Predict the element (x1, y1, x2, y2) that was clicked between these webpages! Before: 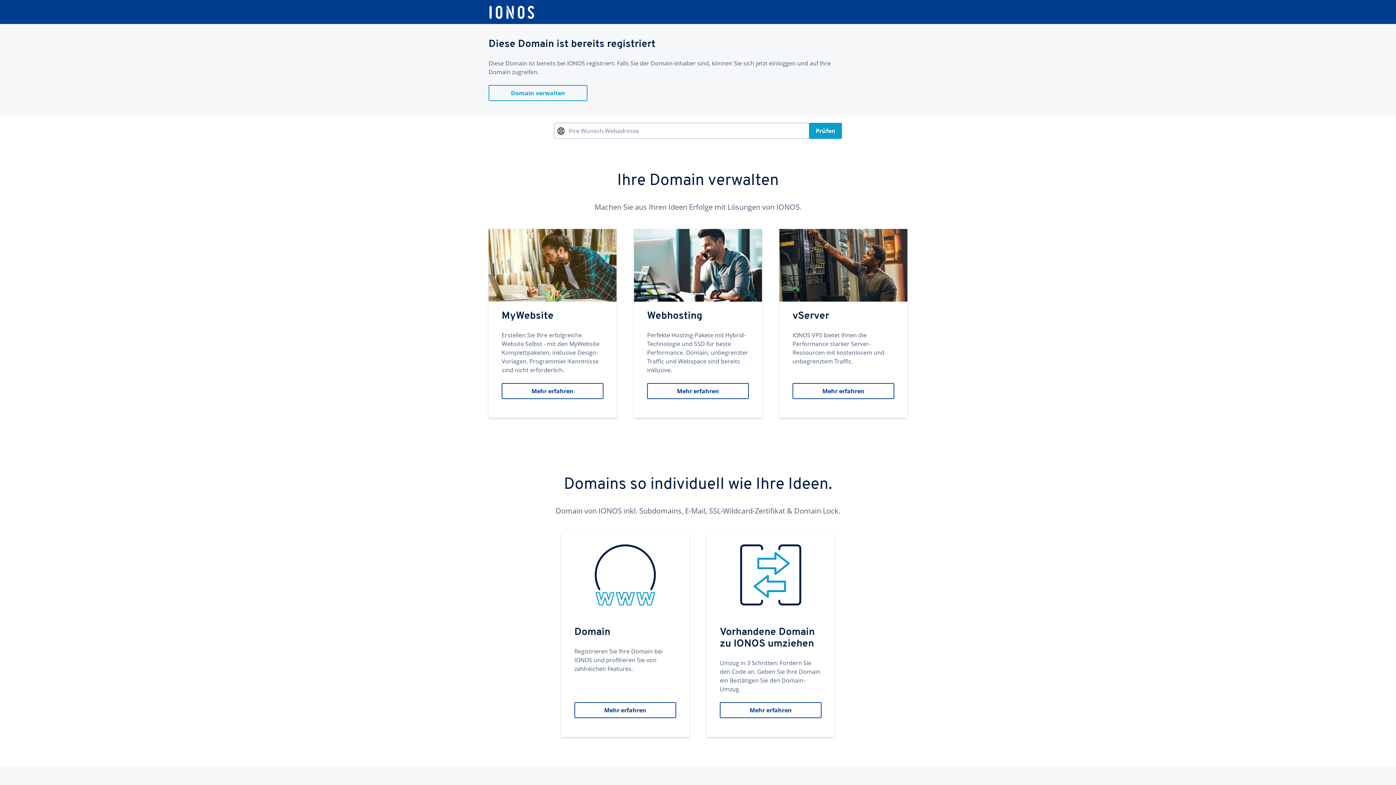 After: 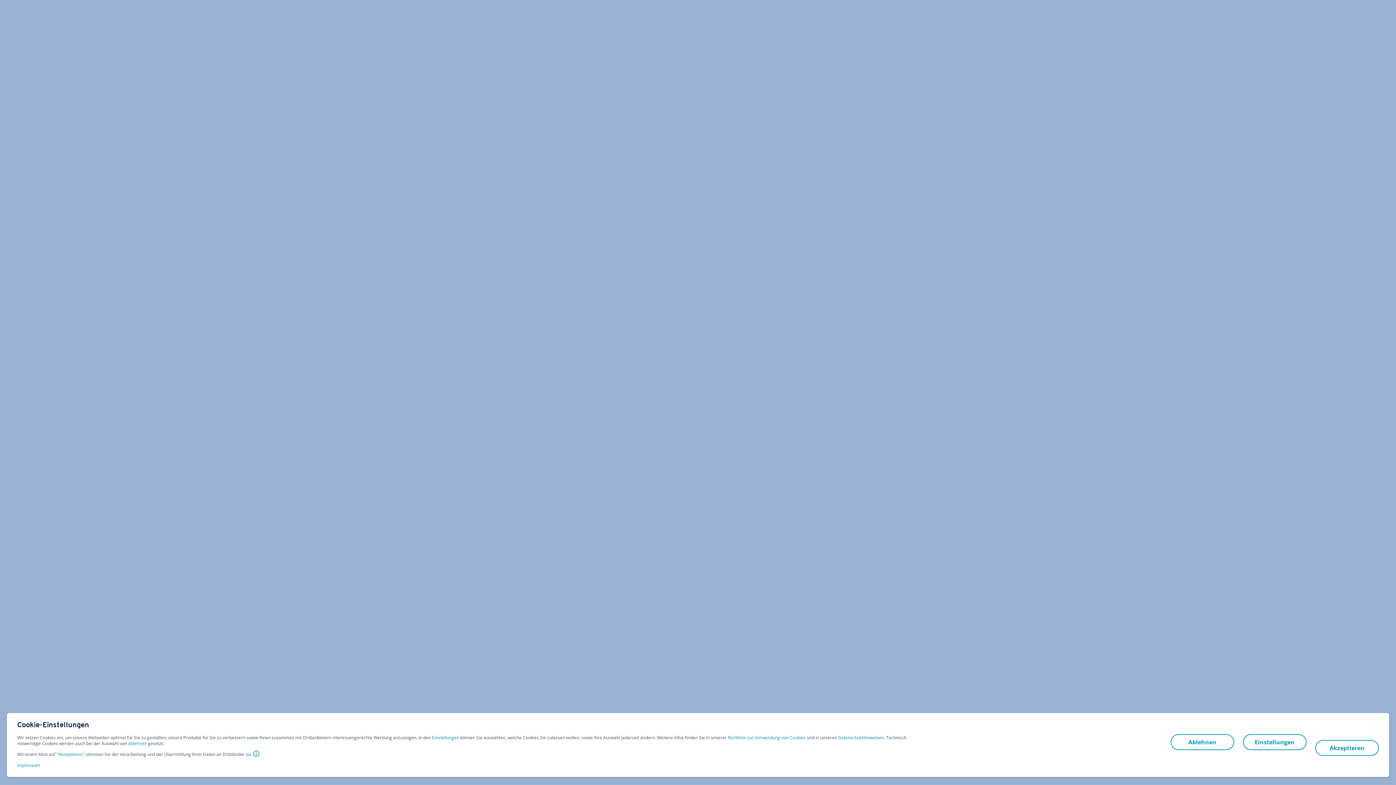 Action: bbox: (779, 229, 907, 418) label: vServer
IONOS VPS bietet Ihnen die Performance starker Server-Ressourcen mit kostenlosem und unbegrenztem Traffic.
Mehr erfahren